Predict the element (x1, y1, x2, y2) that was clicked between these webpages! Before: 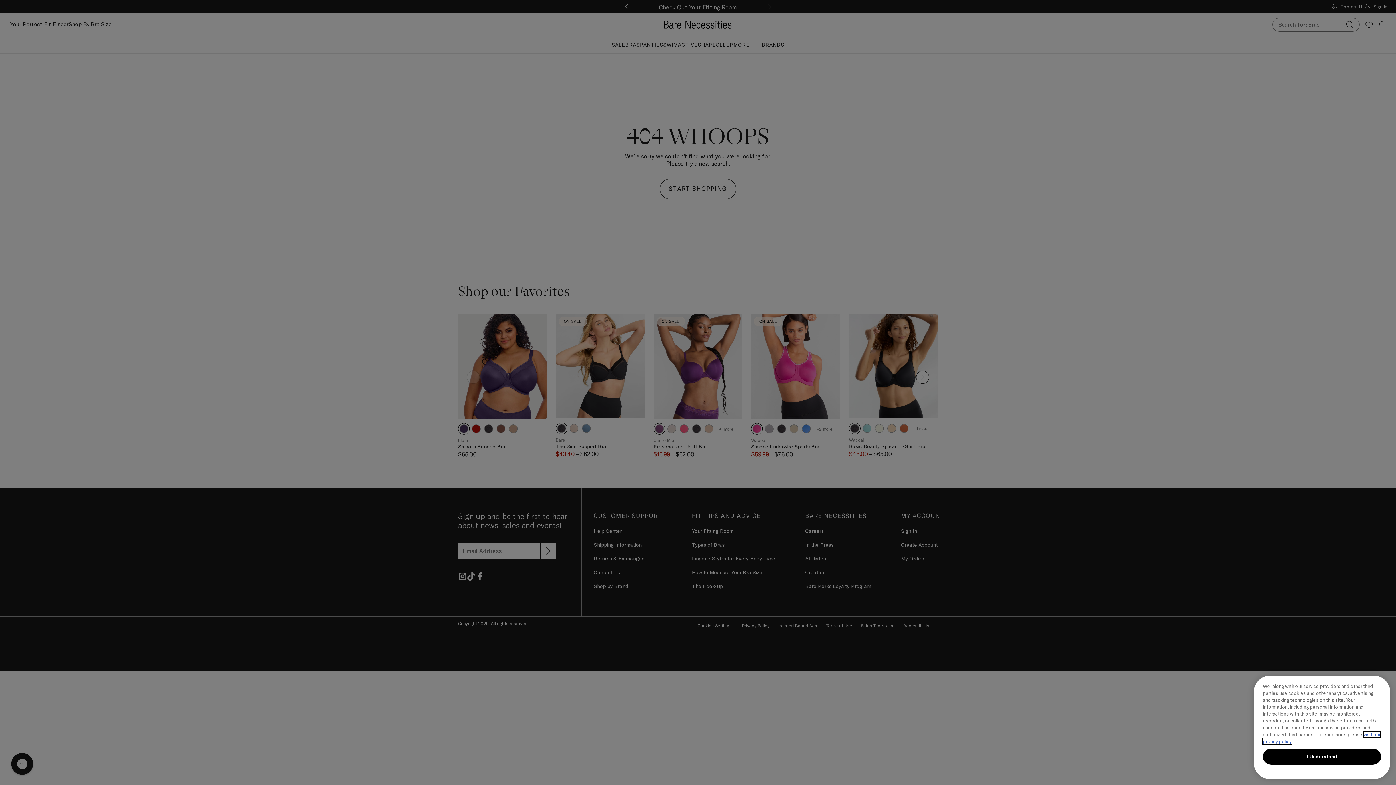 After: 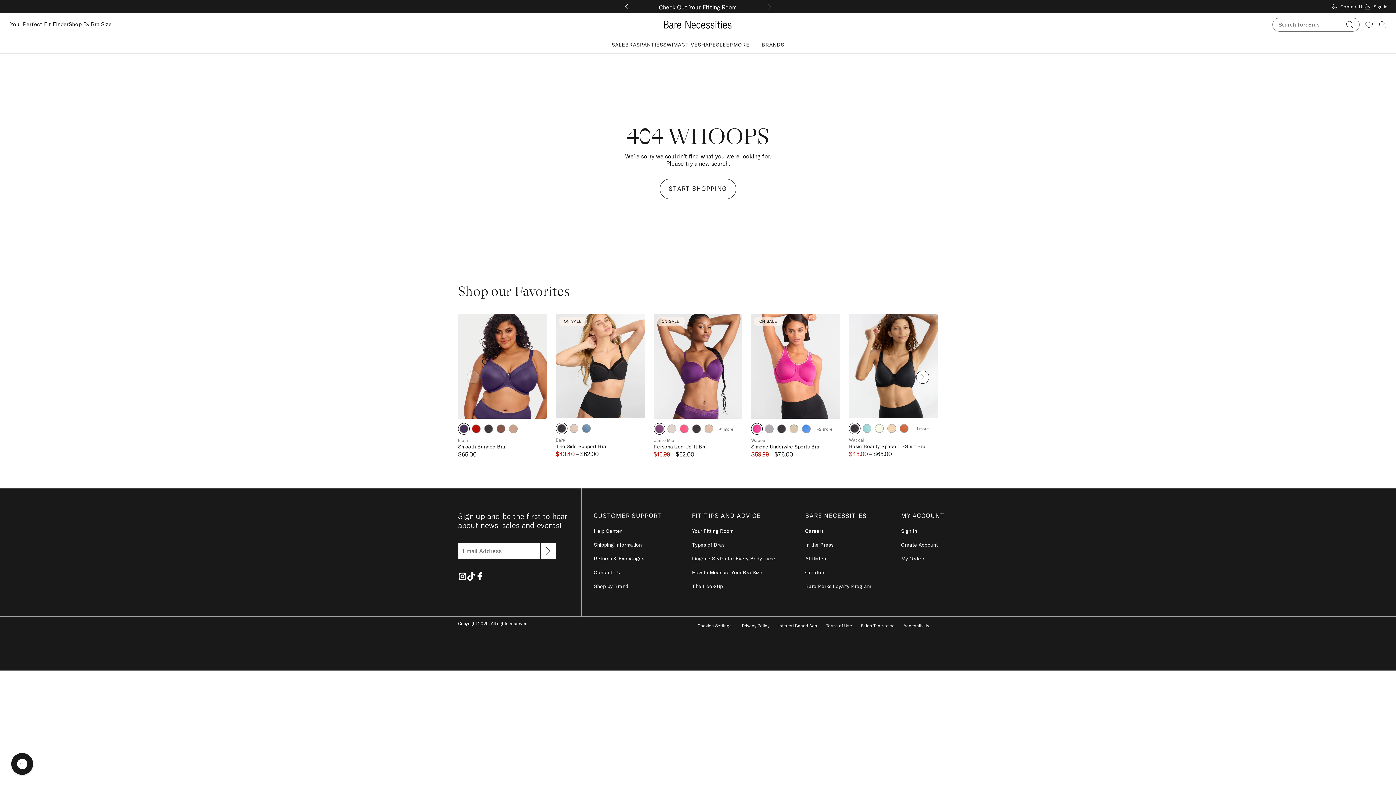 Action: label: I Understand bbox: (1263, 749, 1381, 765)